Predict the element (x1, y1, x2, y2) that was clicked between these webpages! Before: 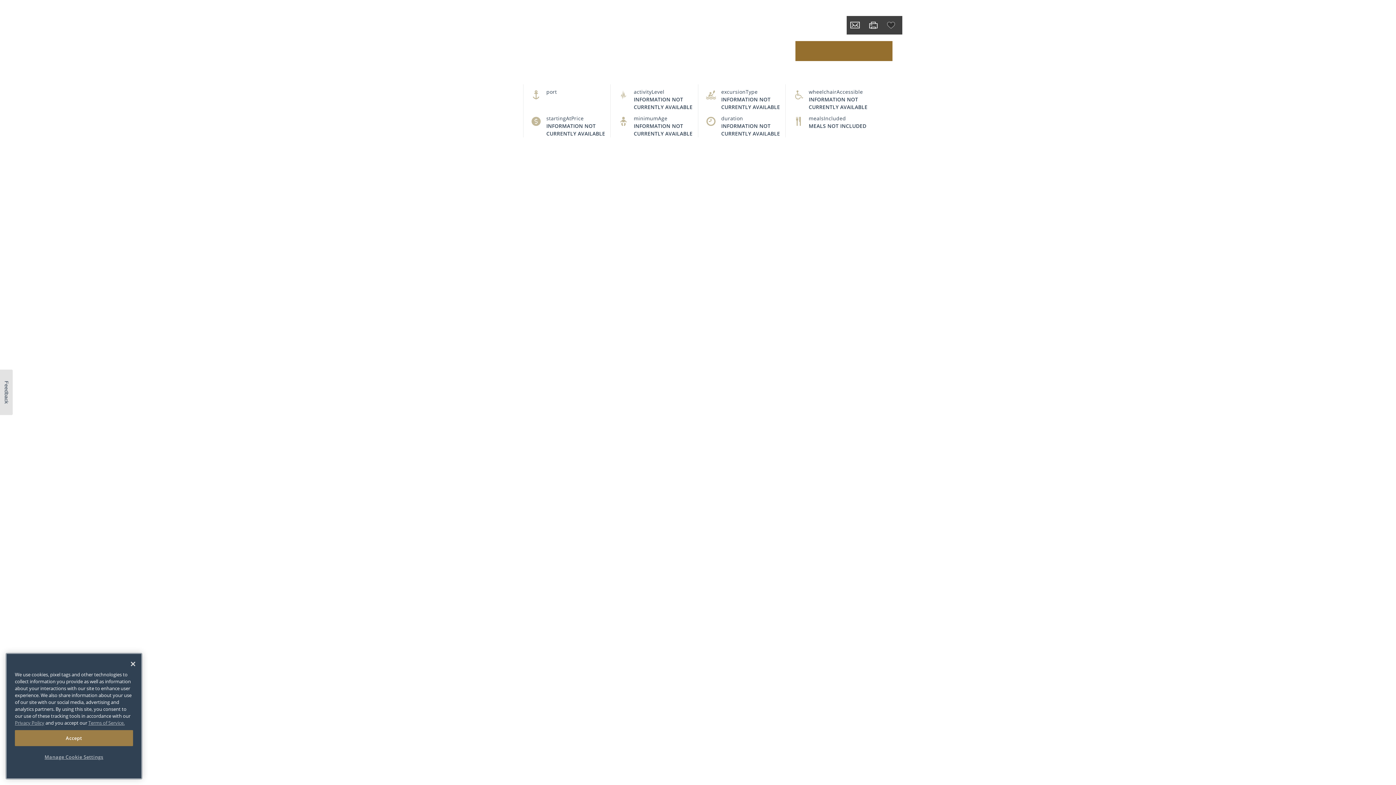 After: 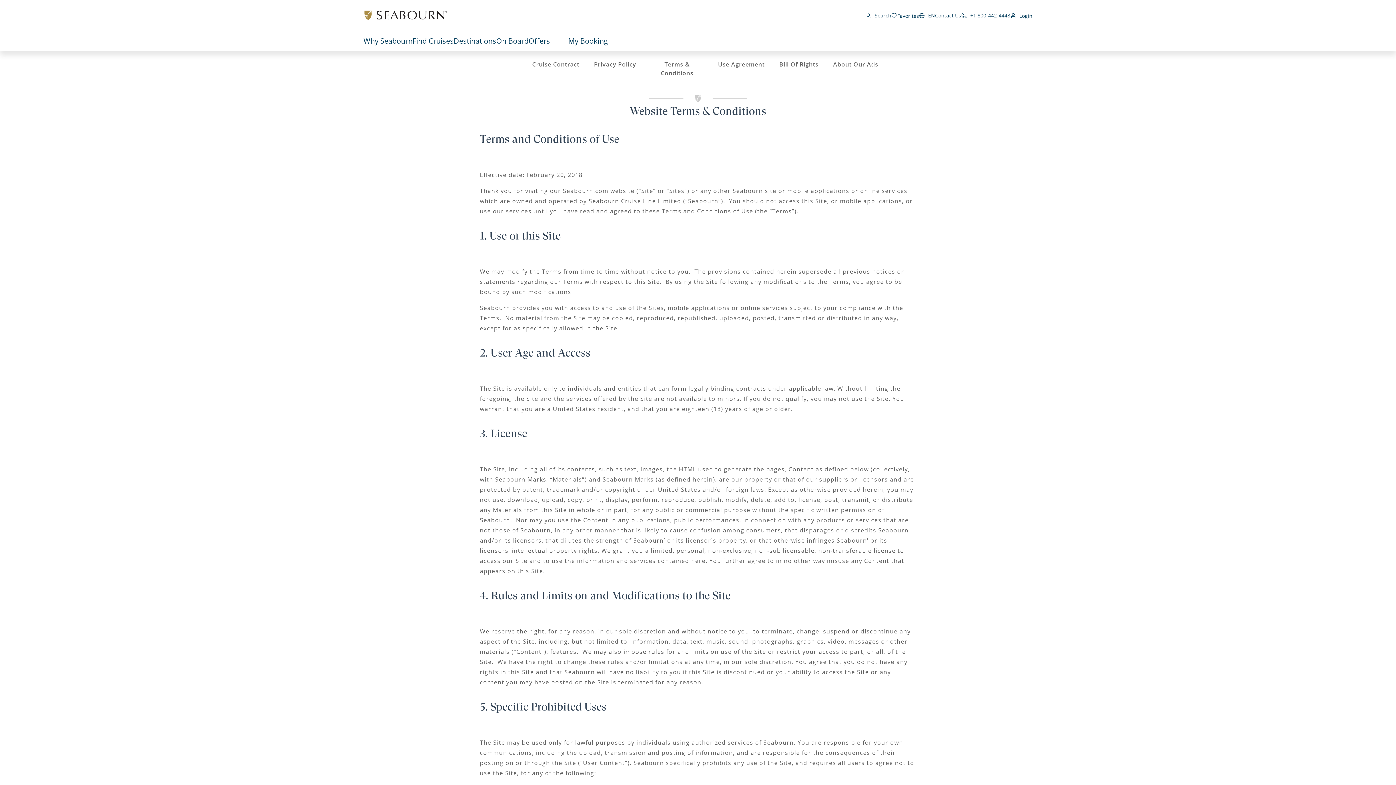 Action: label: Terms of Service. bbox: (88, 719, 124, 726)